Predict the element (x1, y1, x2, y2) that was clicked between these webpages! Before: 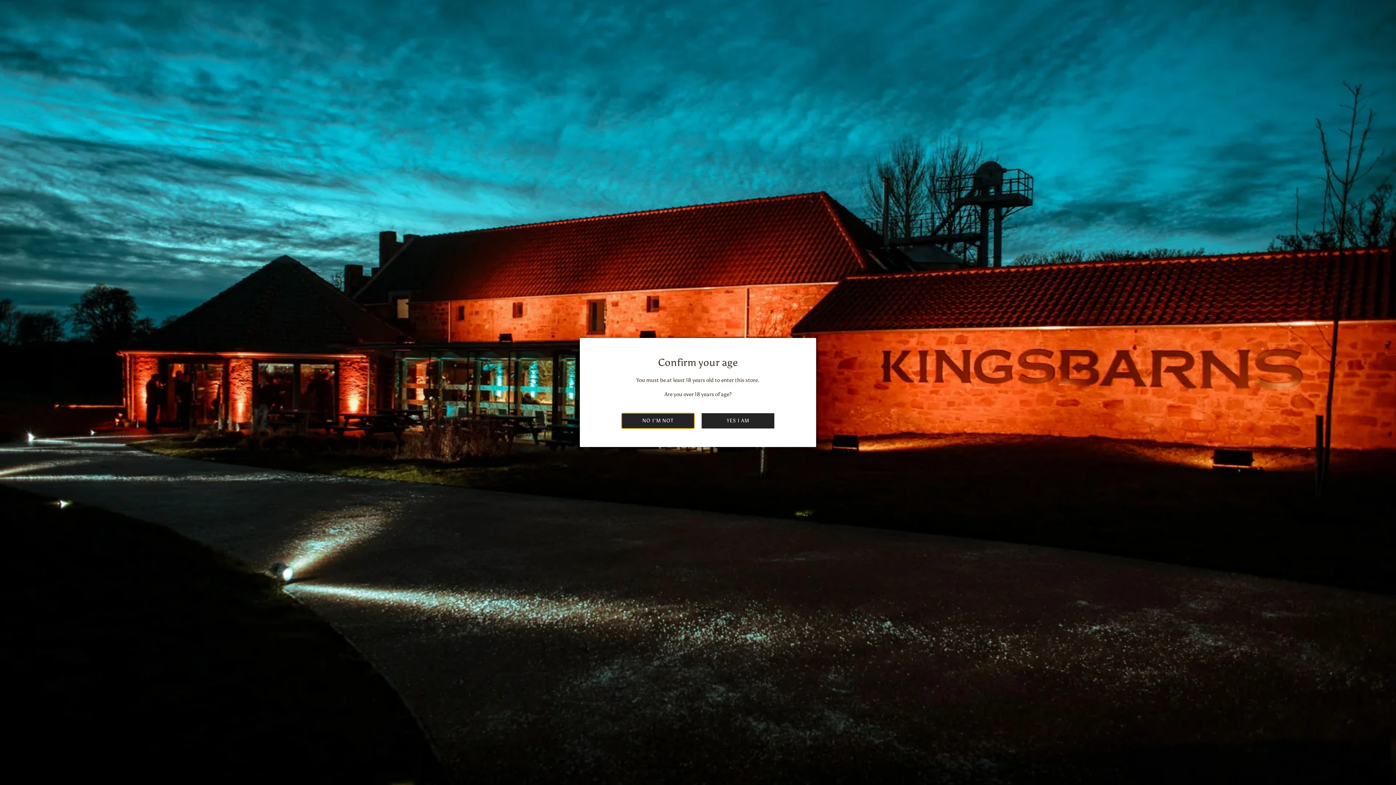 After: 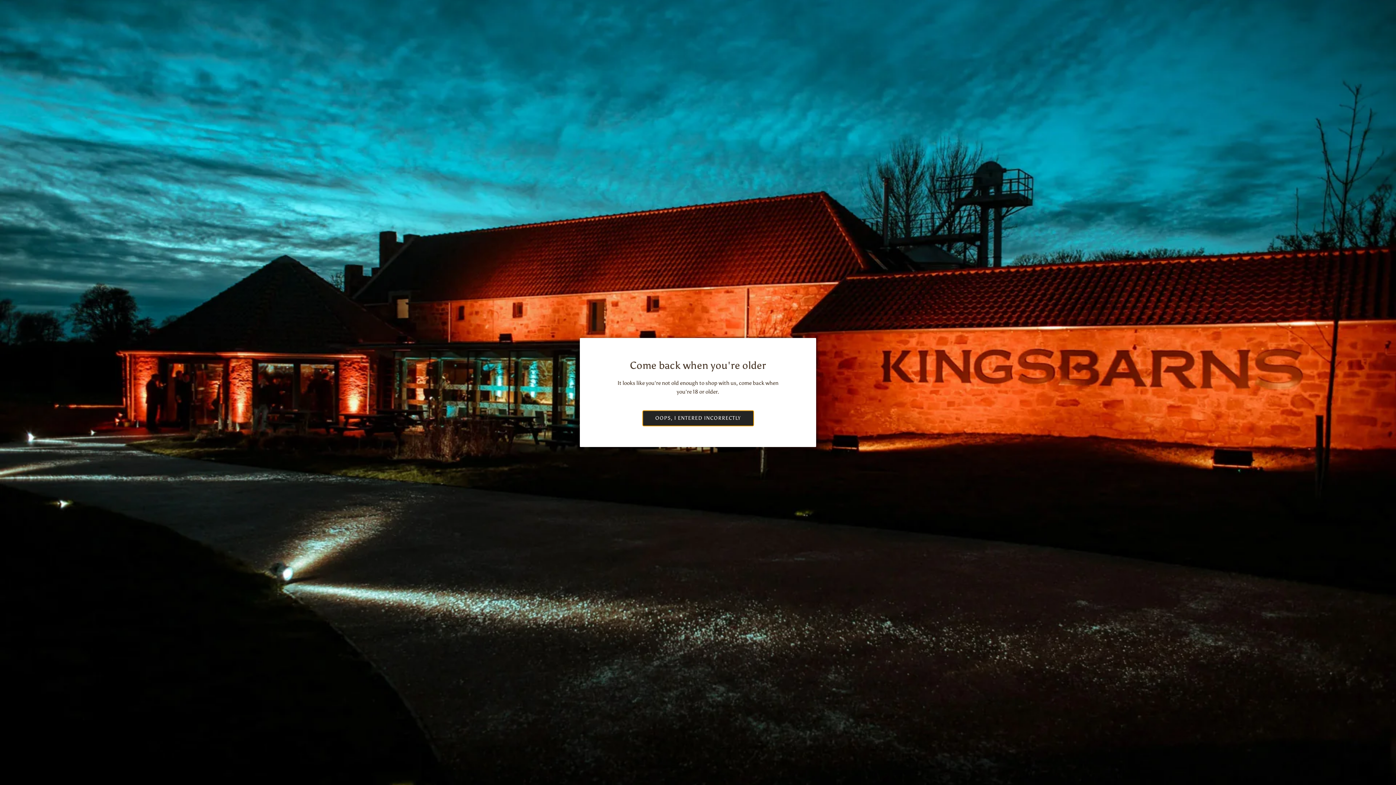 Action: label: NO I'M NOT bbox: (621, 413, 694, 428)